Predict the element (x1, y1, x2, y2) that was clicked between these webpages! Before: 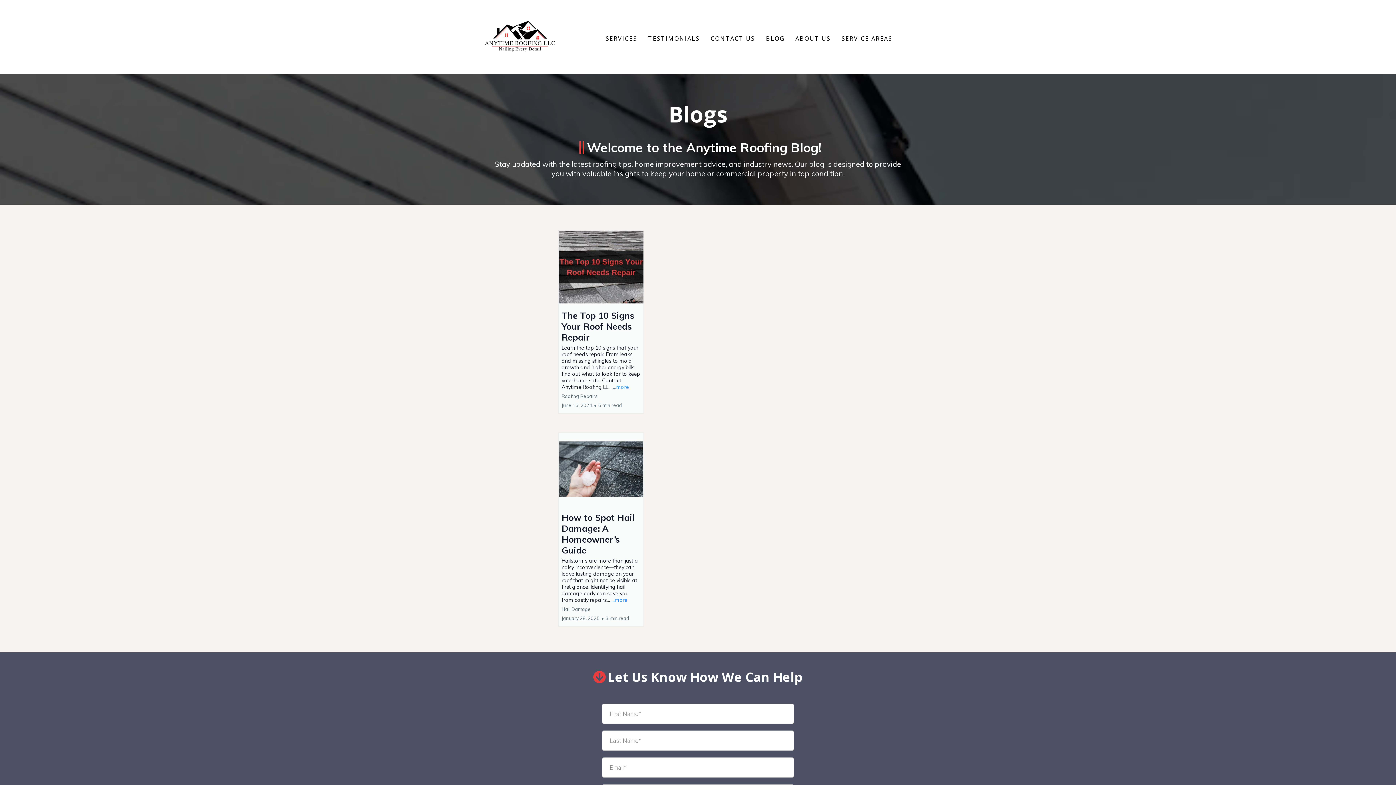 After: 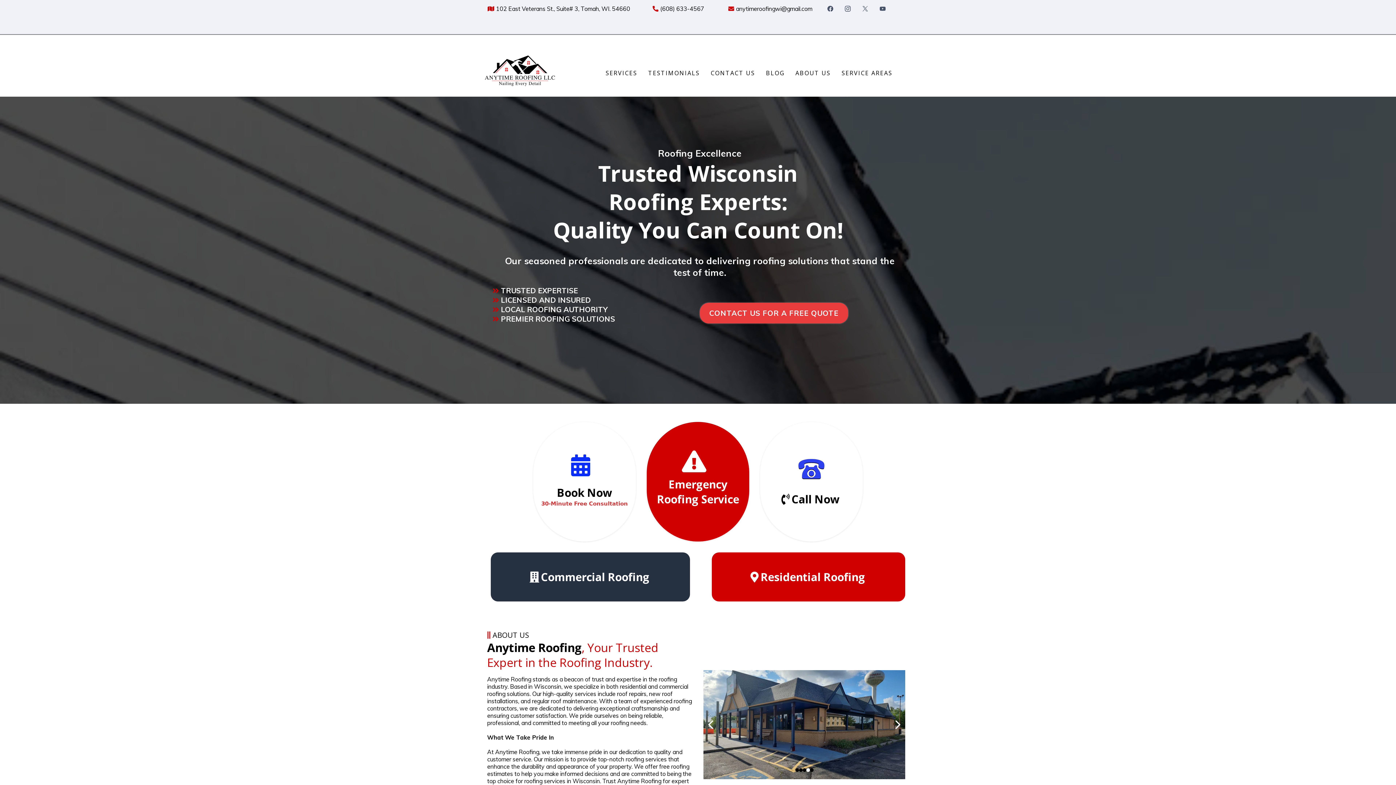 Action: bbox: (642, 33, 705, 43) label: TESTIMONIALS